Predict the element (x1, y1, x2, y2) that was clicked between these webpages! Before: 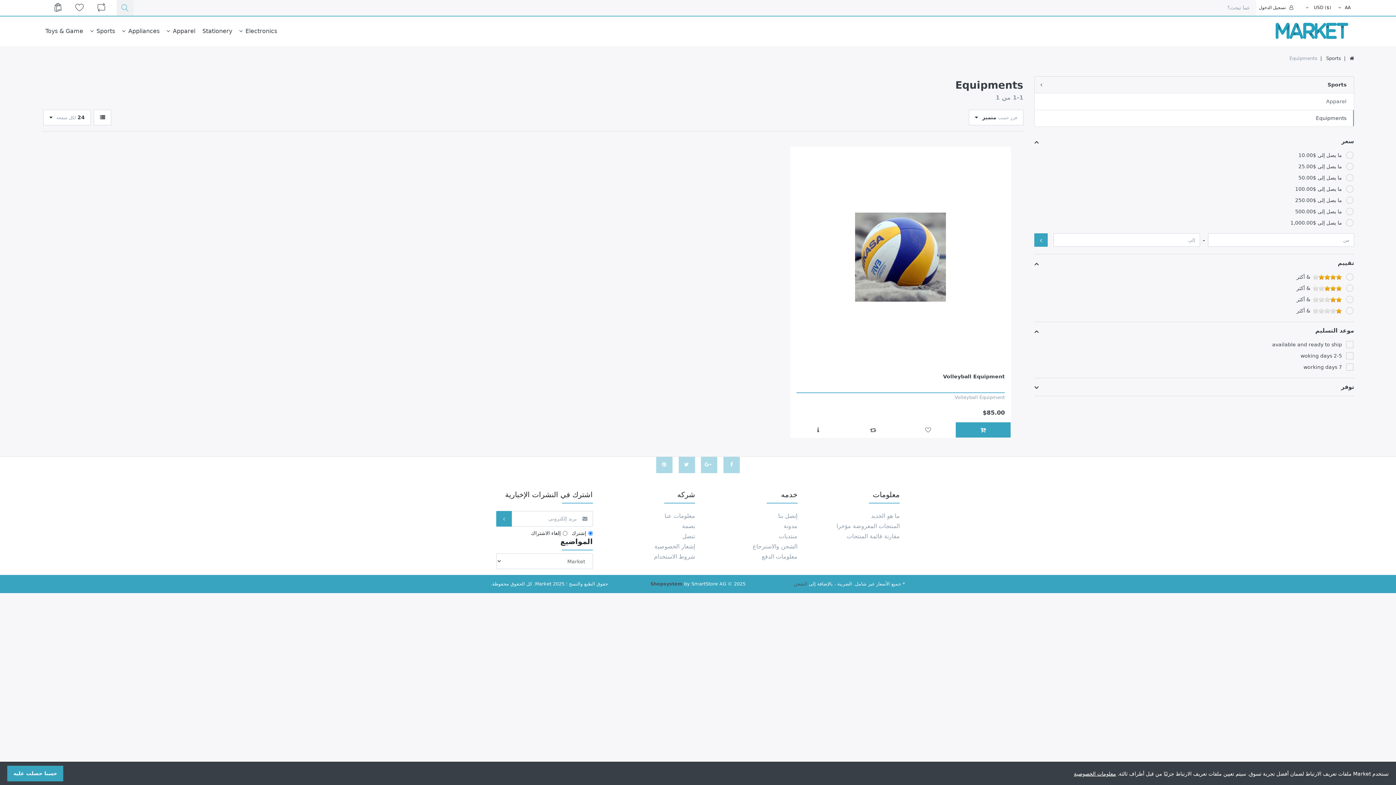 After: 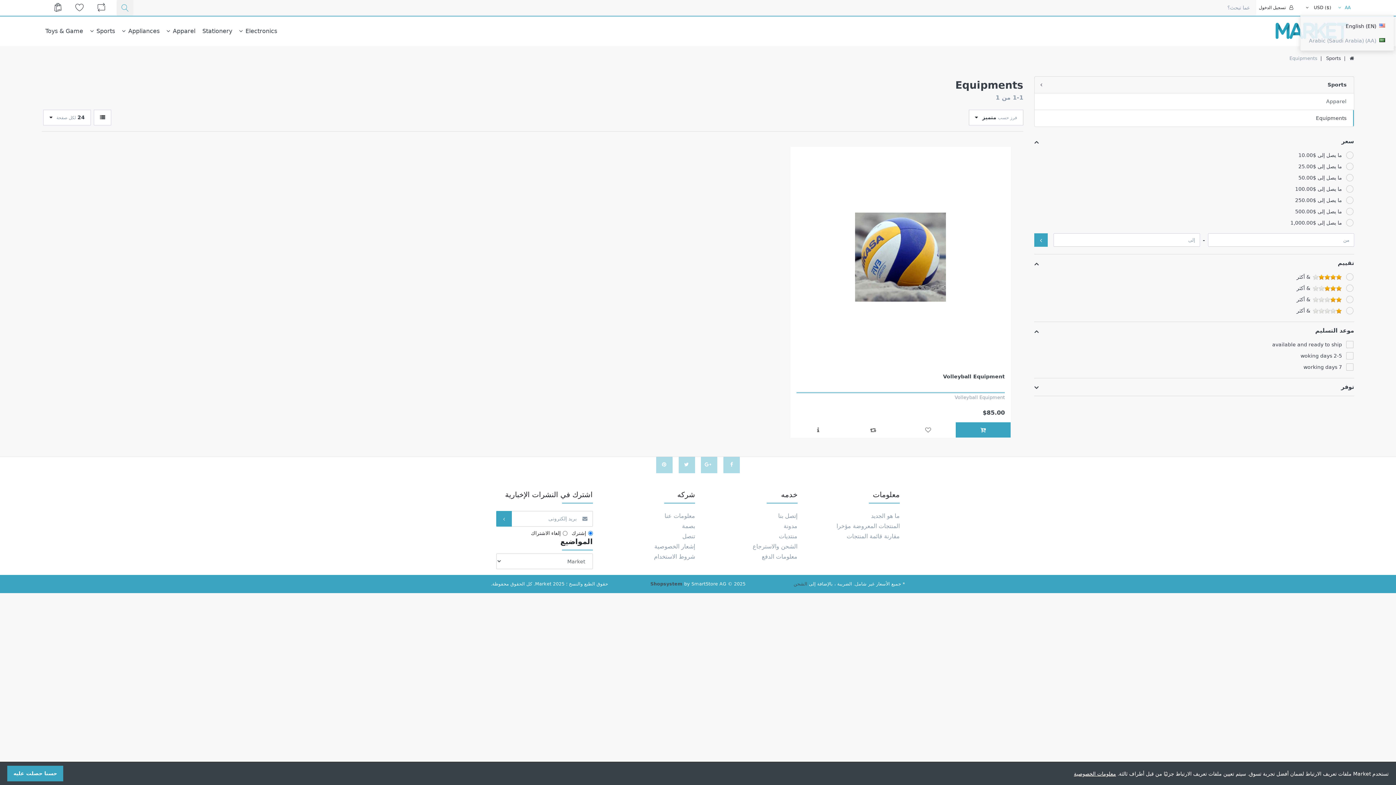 Action: bbox: (1335, 0, 1354, 15) label: AA 